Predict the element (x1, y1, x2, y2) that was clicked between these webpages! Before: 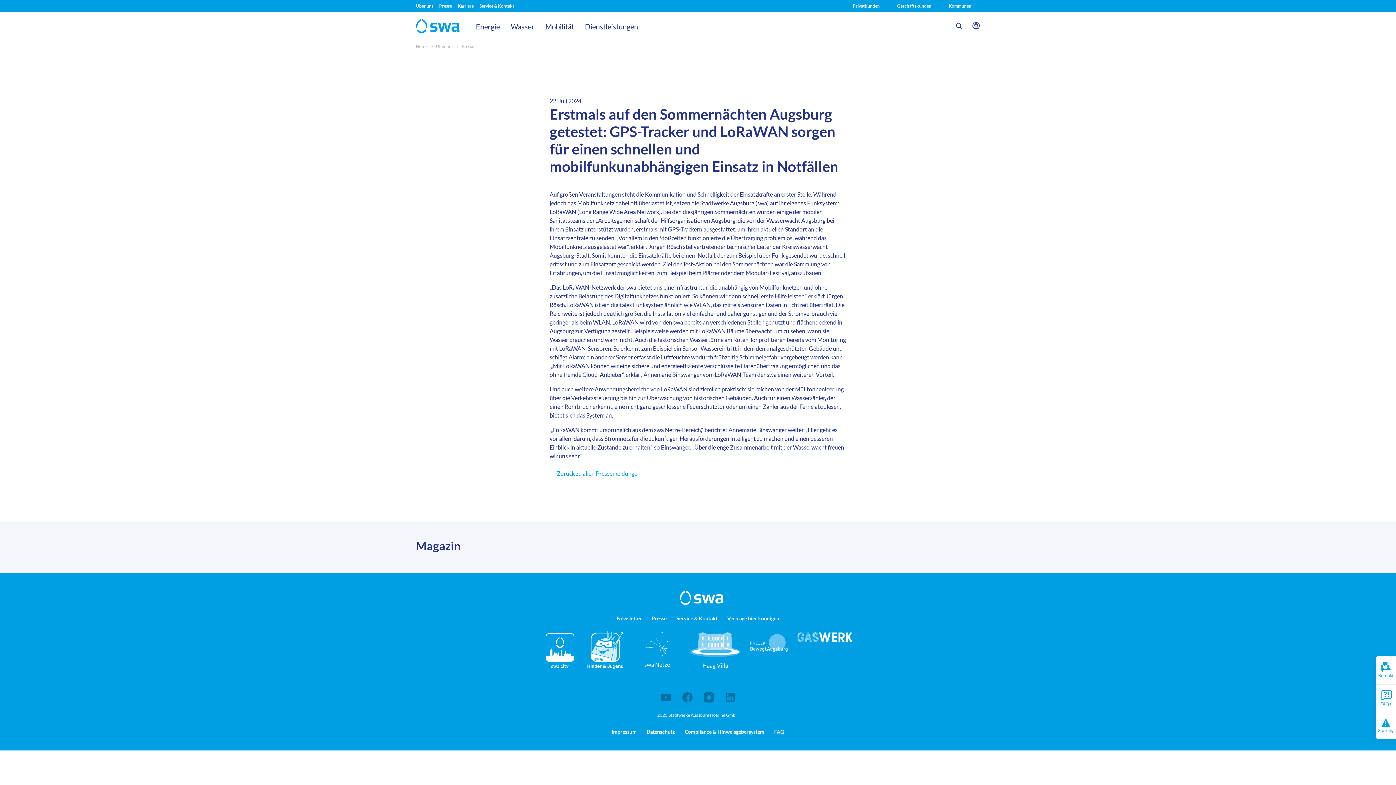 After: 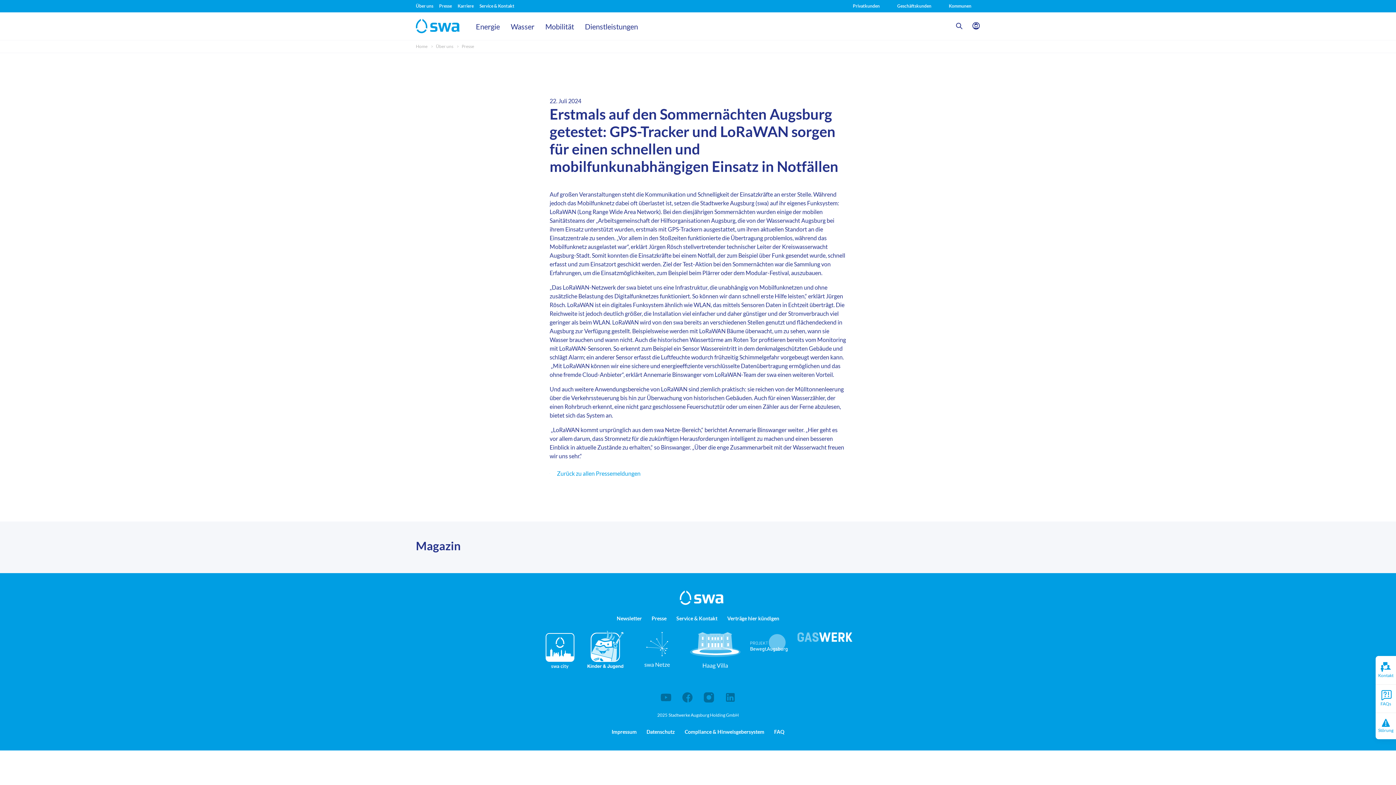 Action: bbox: (545, 633, 574, 662)